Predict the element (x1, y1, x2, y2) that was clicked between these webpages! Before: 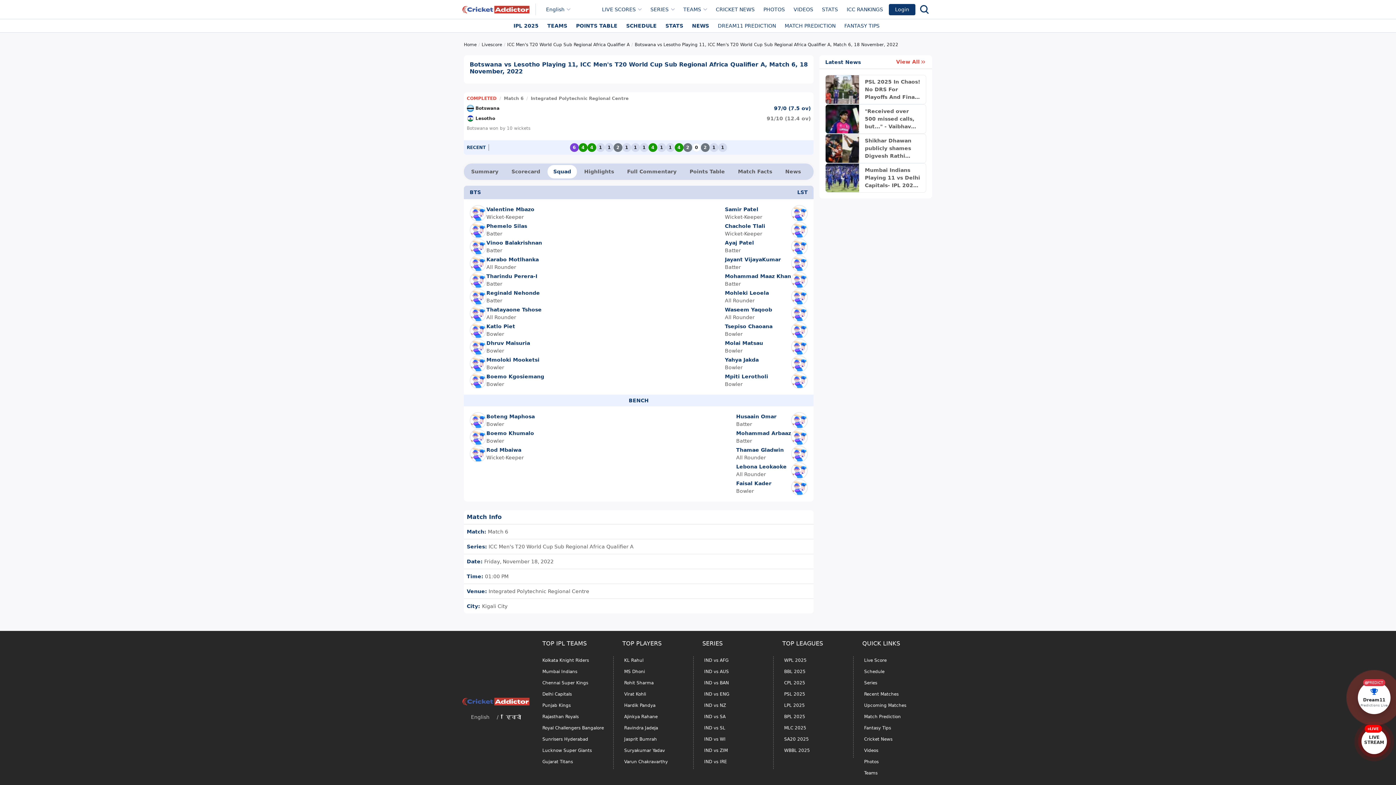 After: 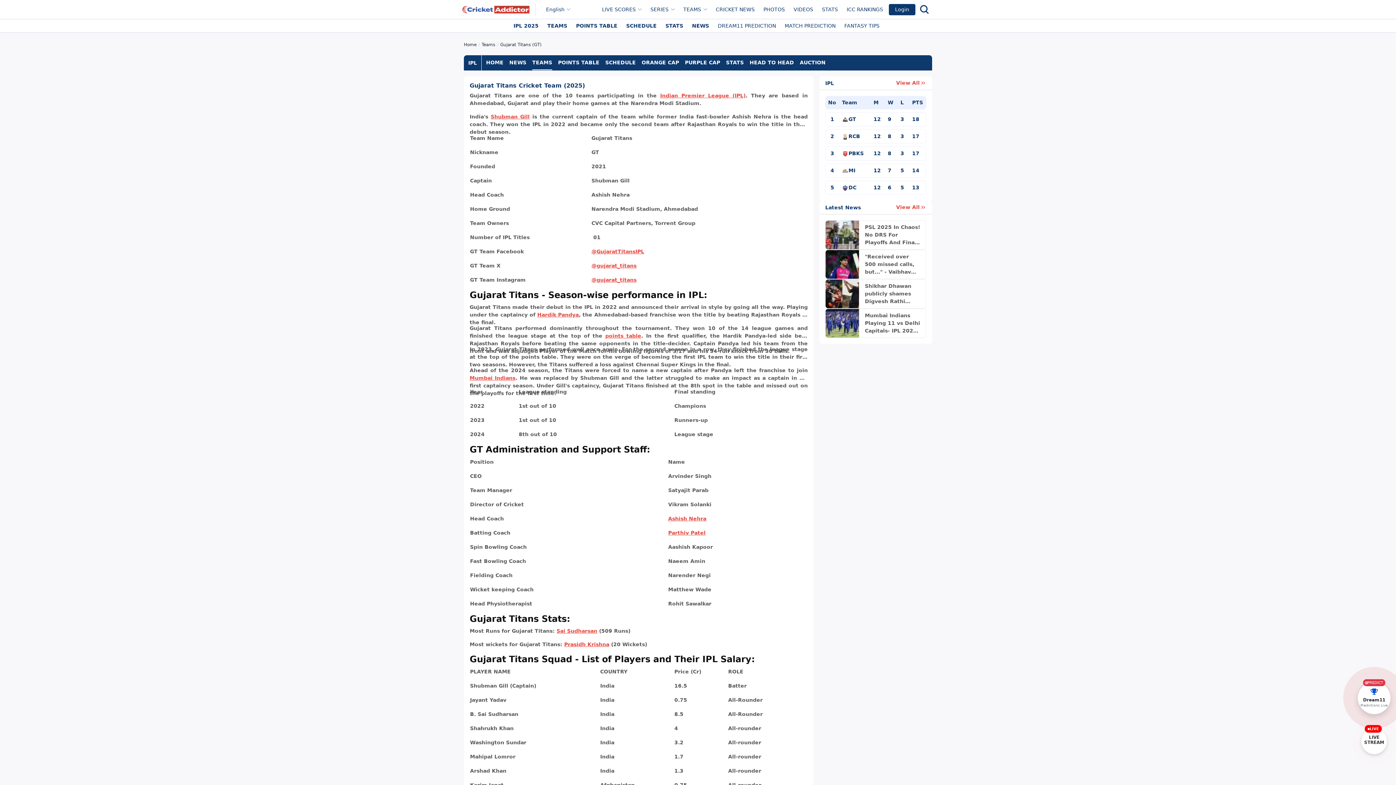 Action: bbox: (542, 757, 574, 766) label: Gujarat Titans